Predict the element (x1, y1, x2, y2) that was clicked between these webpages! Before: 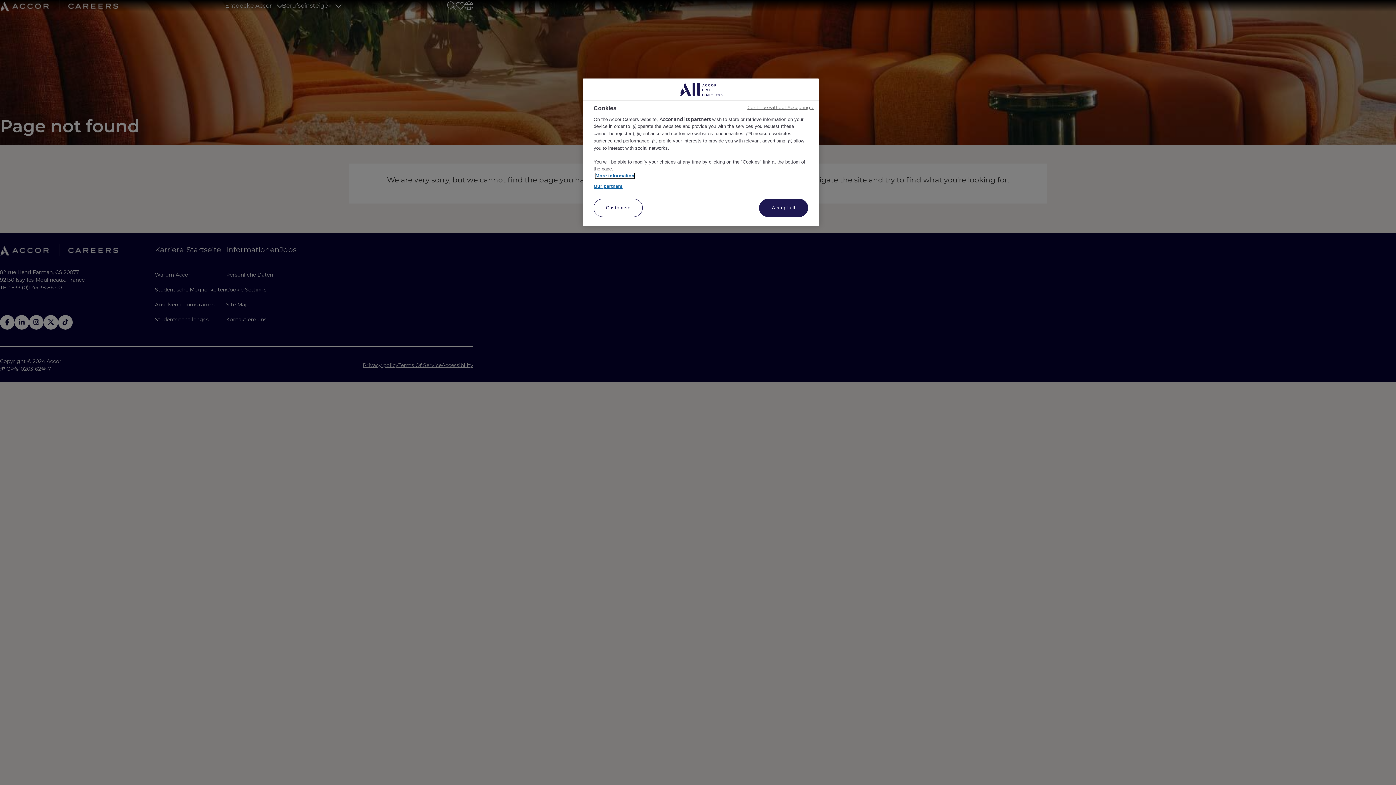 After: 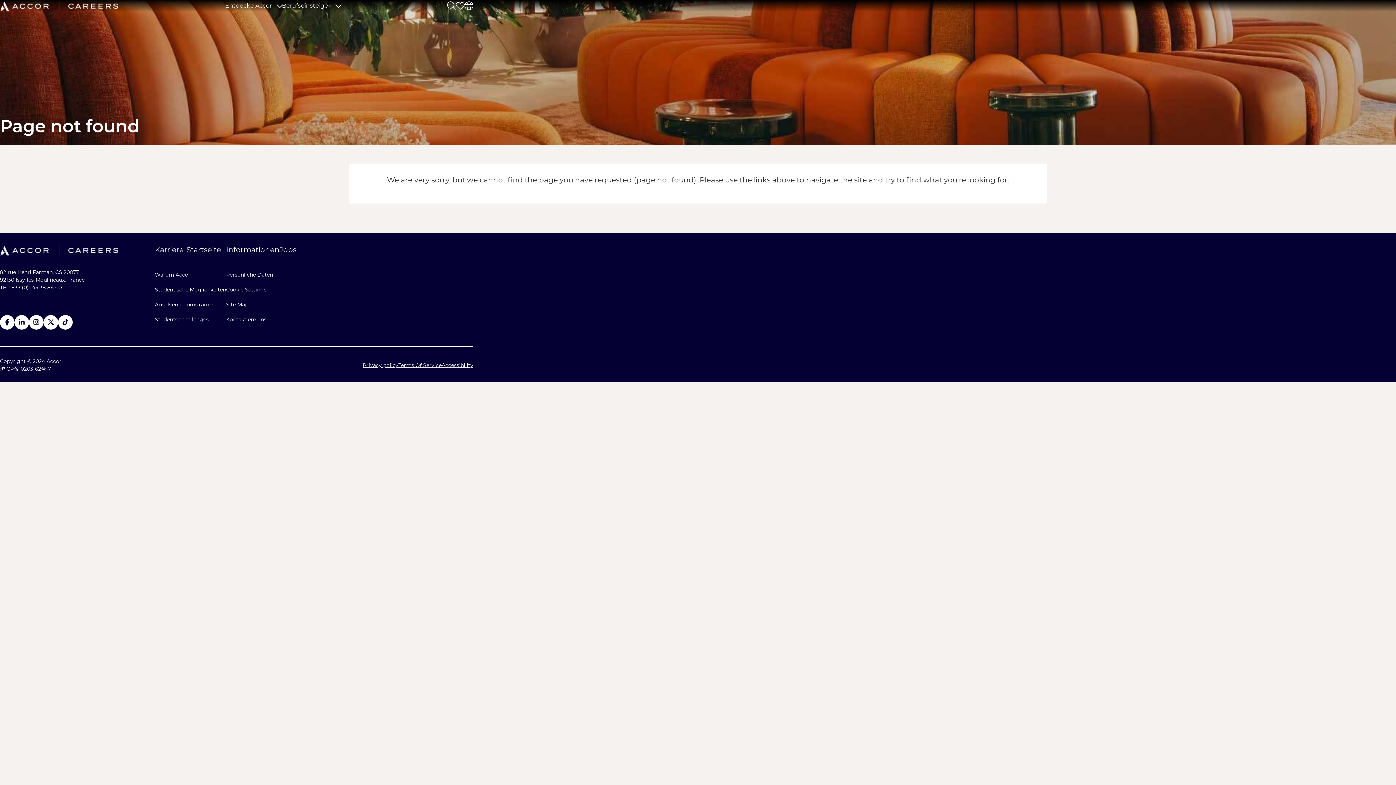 Action: bbox: (759, 198, 808, 217) label: Accept all